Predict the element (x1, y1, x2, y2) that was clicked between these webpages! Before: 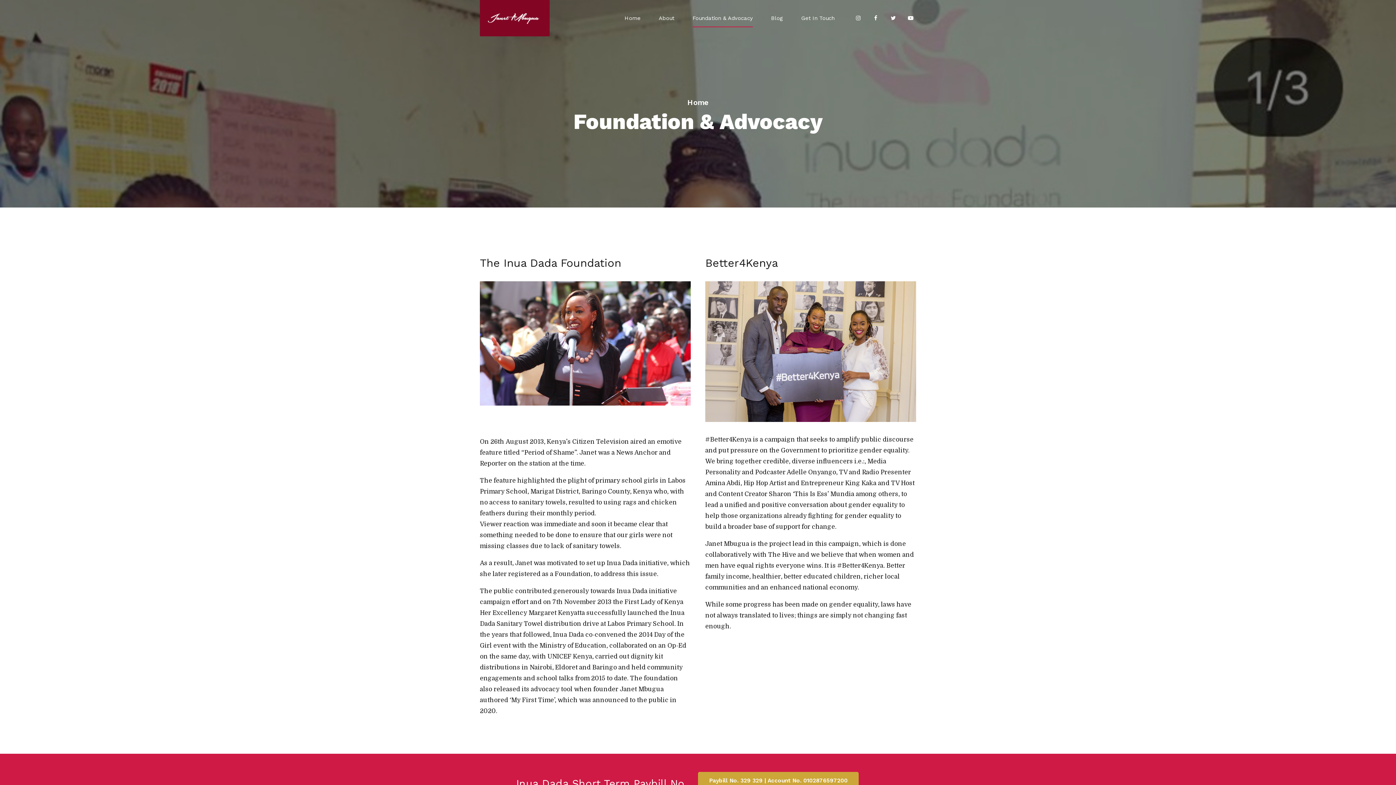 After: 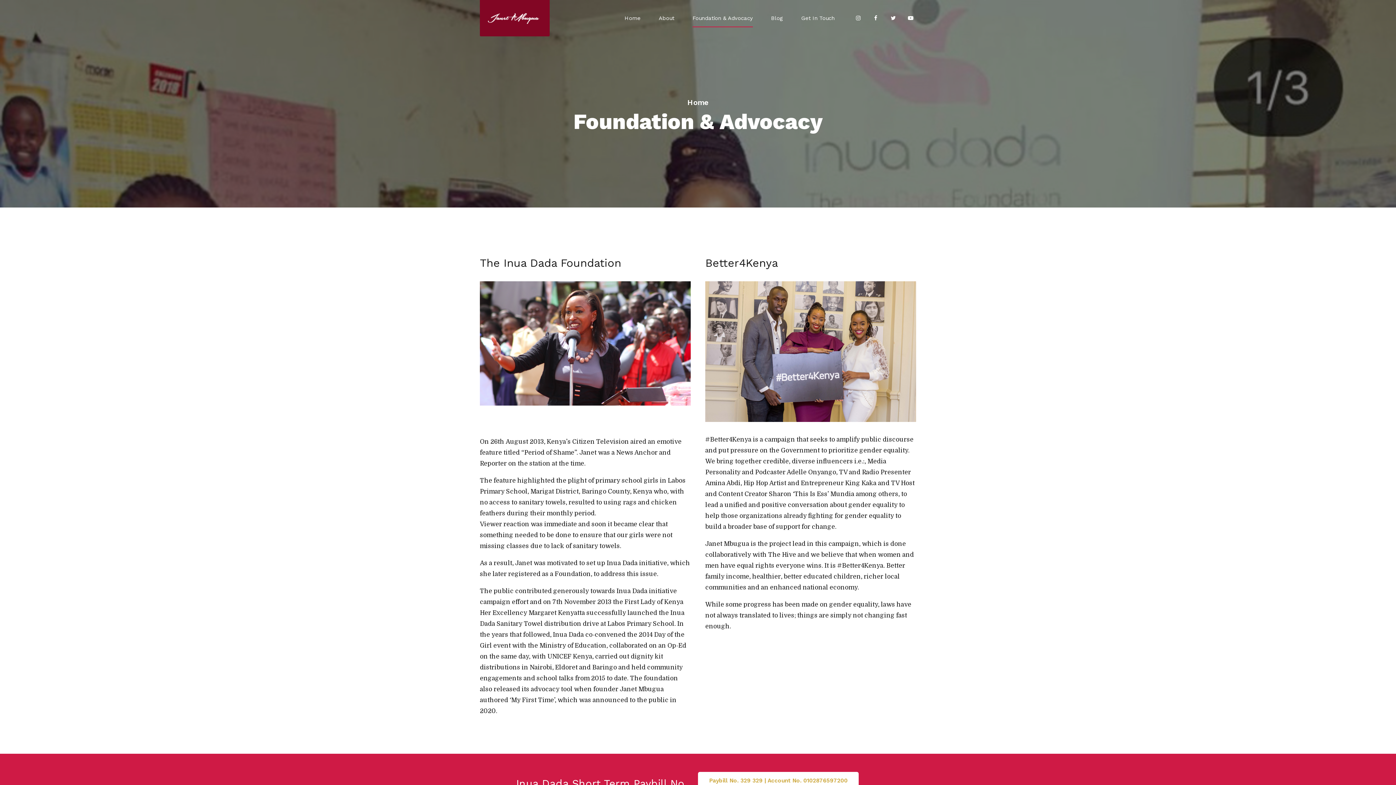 Action: bbox: (698, 772, 858, 790) label: Paybill No. 329 329 | Account No. 0102876597200